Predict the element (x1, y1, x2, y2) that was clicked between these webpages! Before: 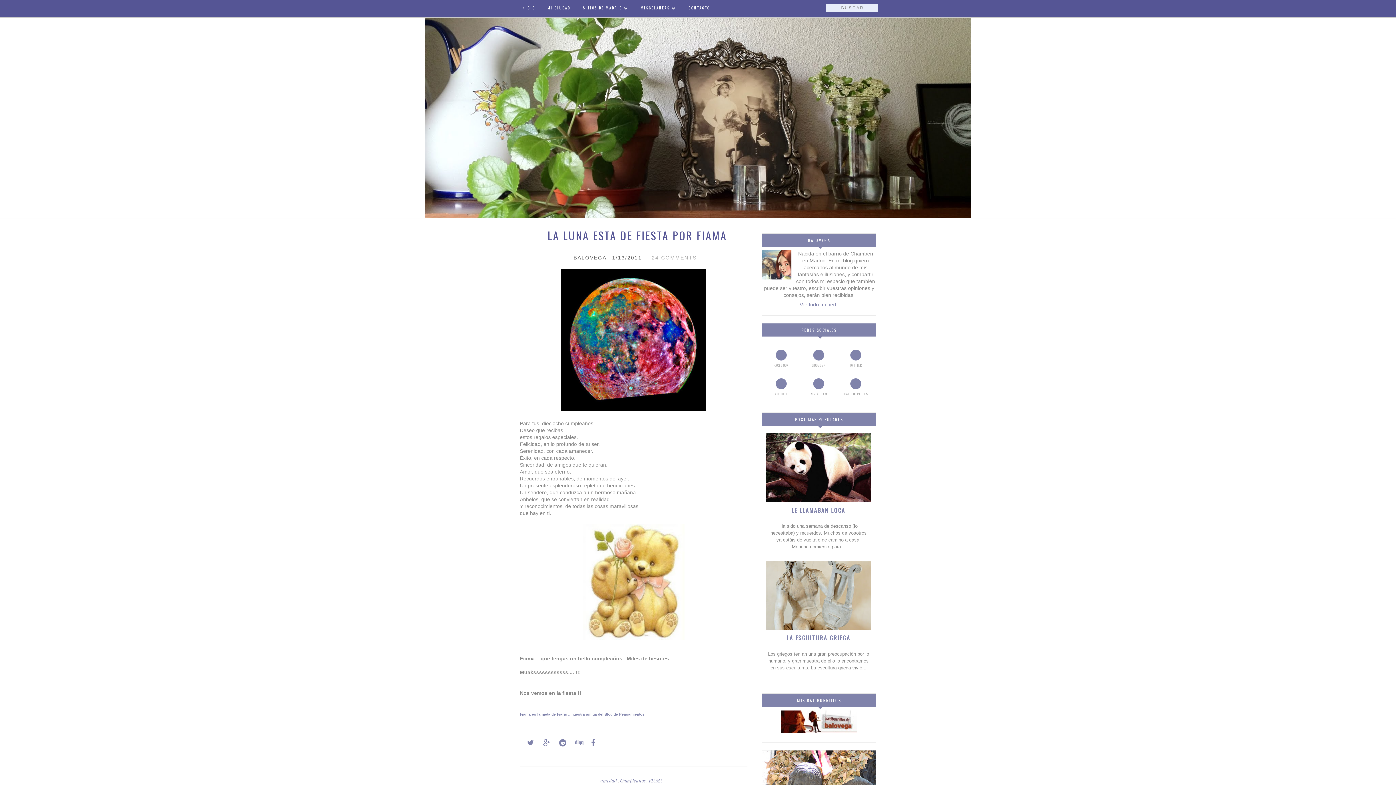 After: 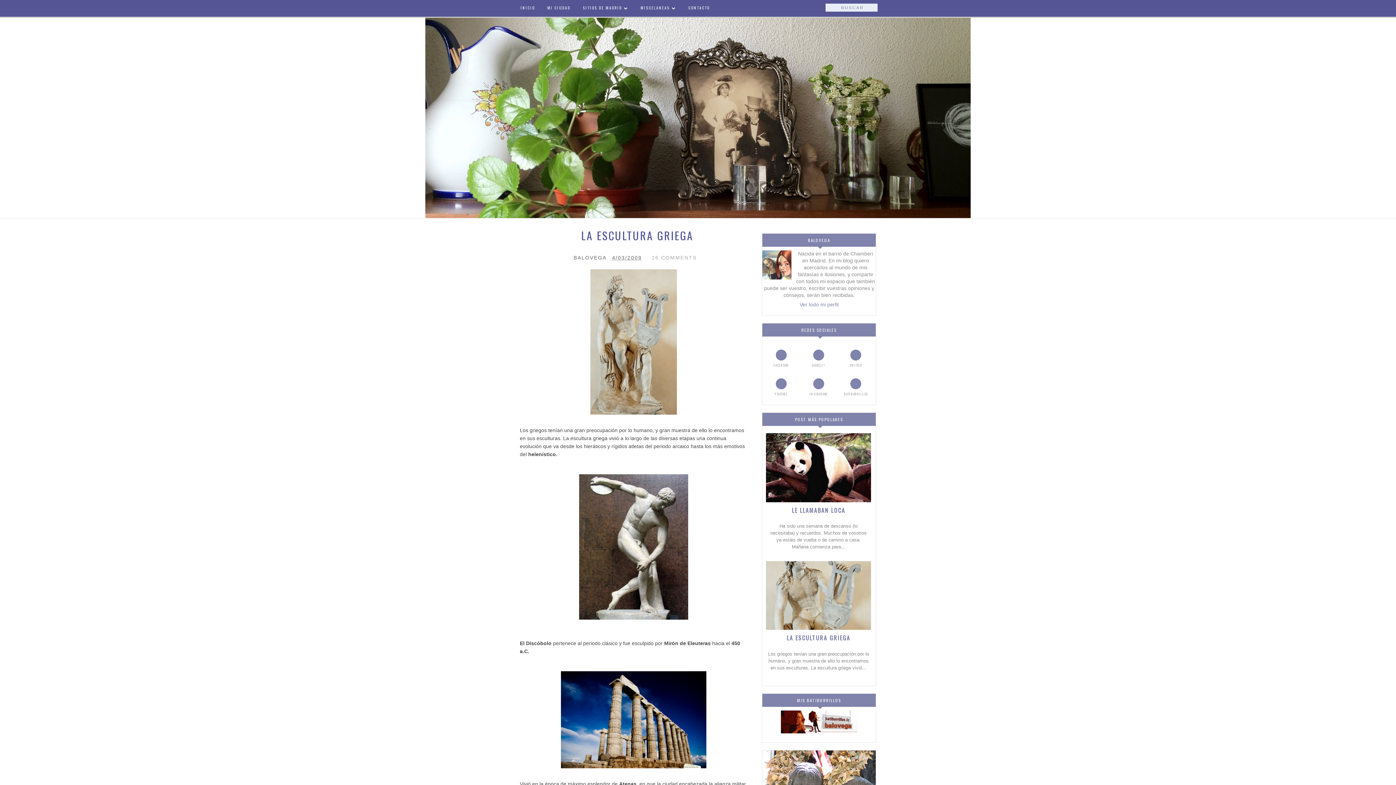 Action: label: LA ESCULTURA GRIEGA bbox: (786, 633, 850, 642)